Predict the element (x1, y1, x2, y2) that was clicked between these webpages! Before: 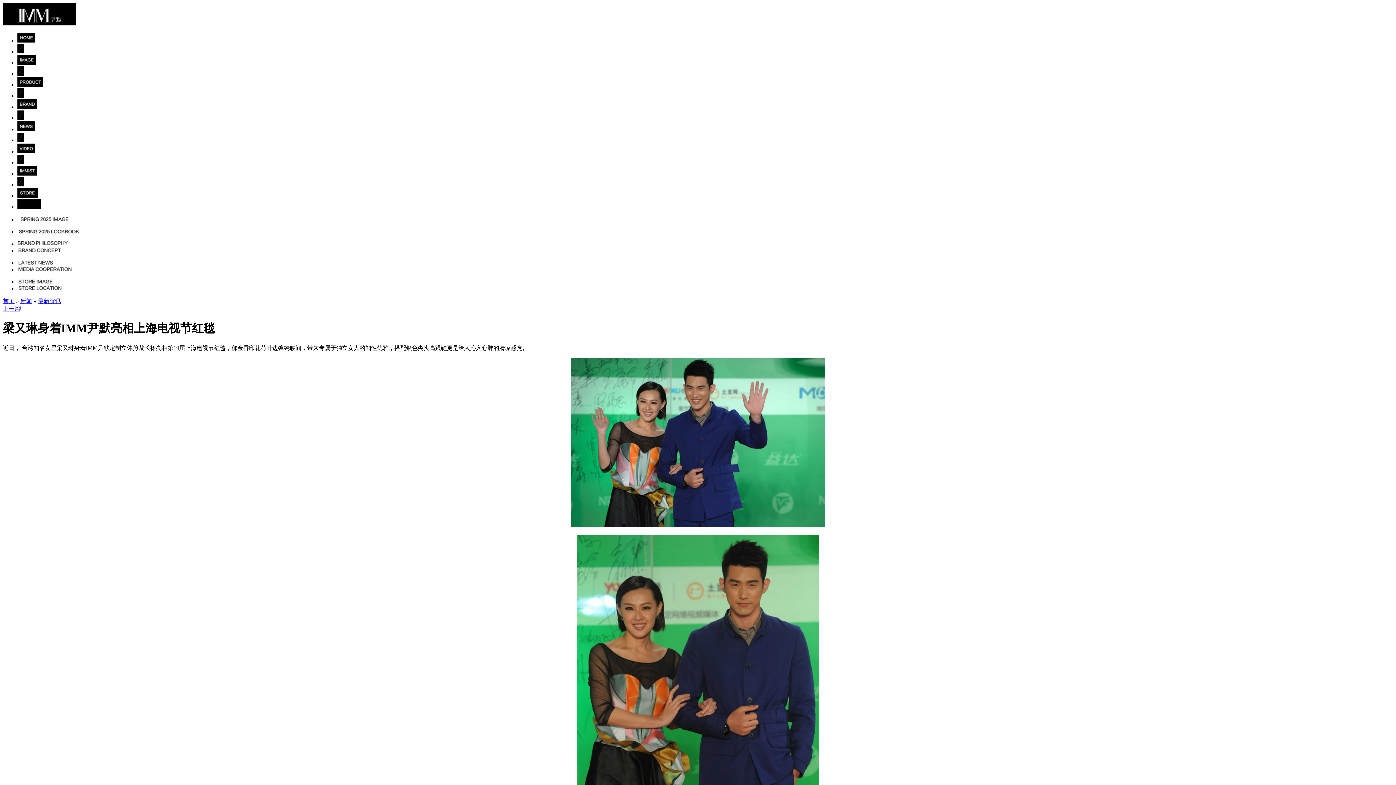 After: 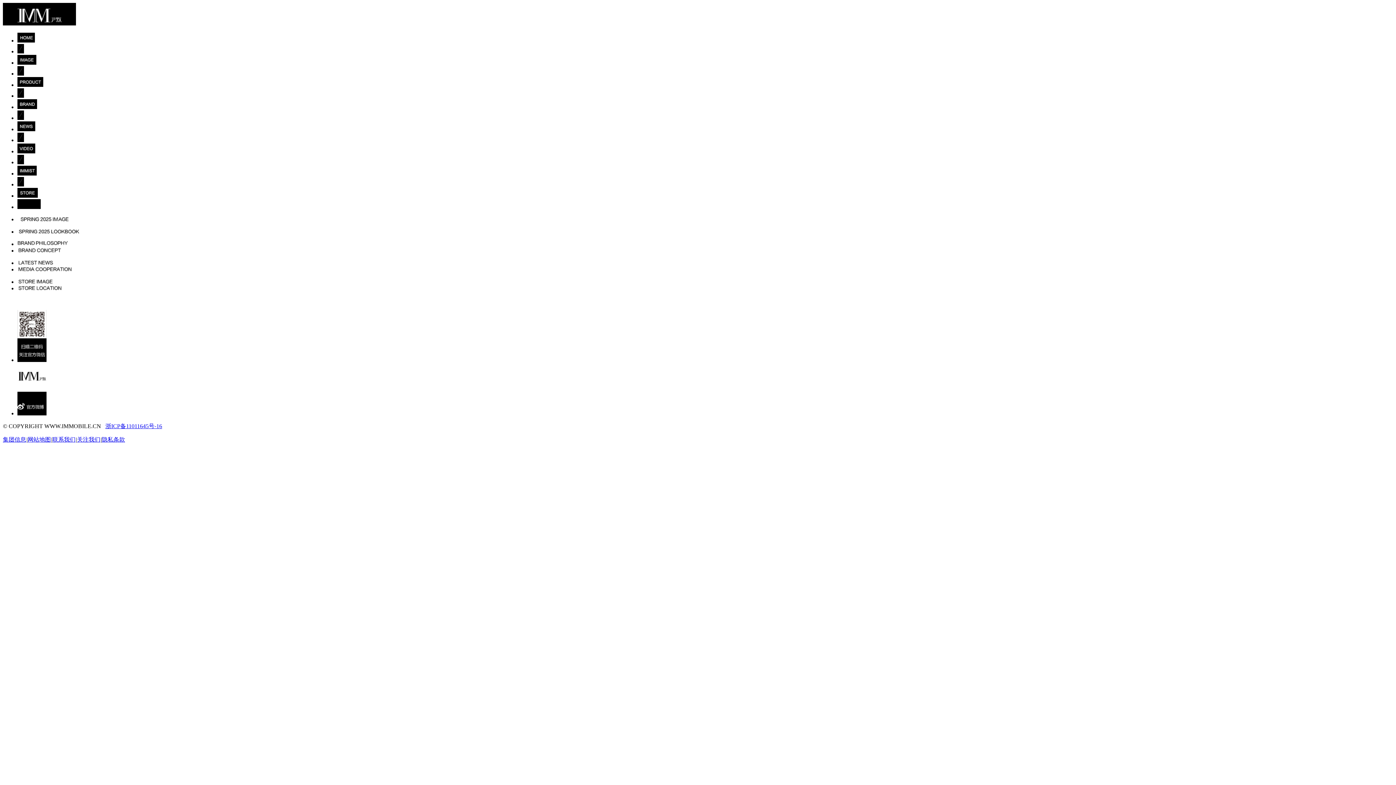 Action: bbox: (17, 37, 34, 43)